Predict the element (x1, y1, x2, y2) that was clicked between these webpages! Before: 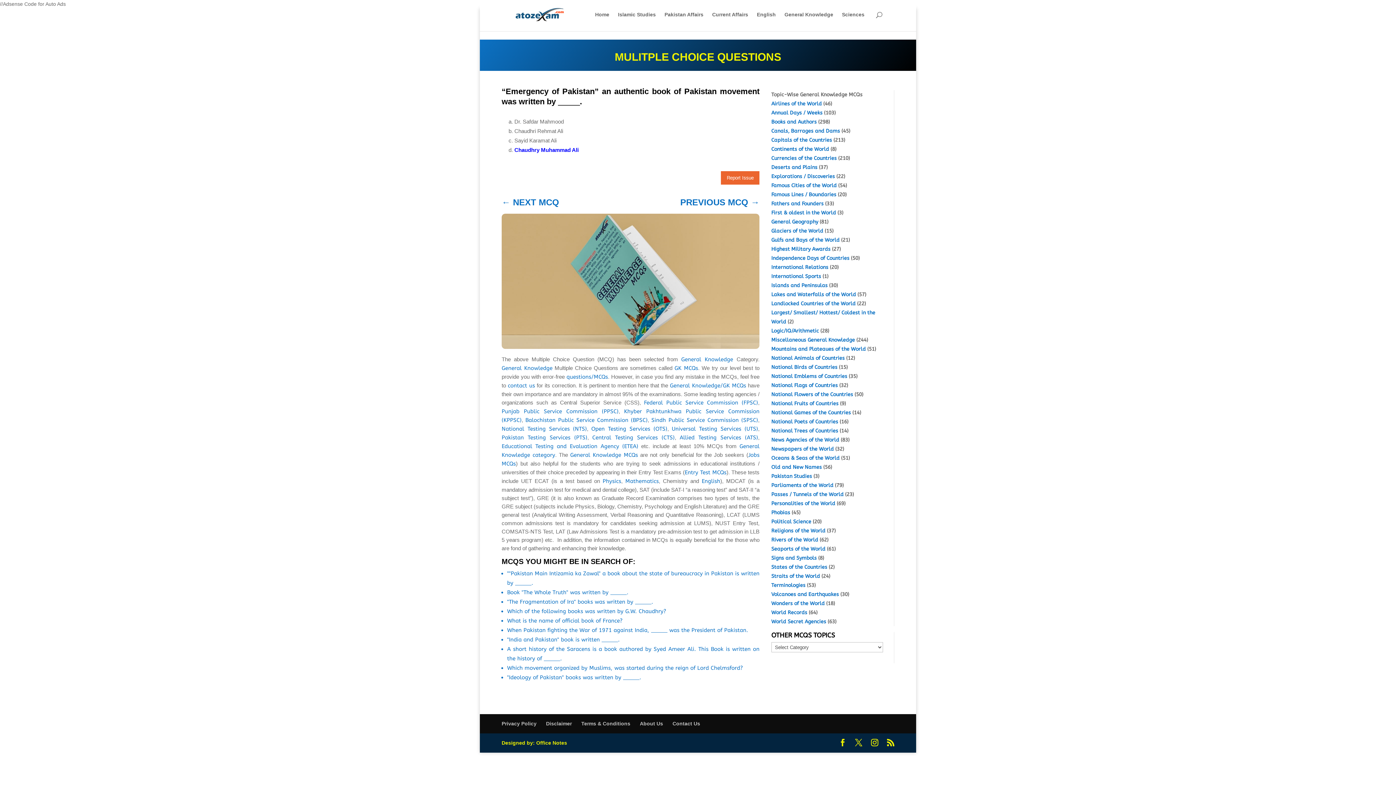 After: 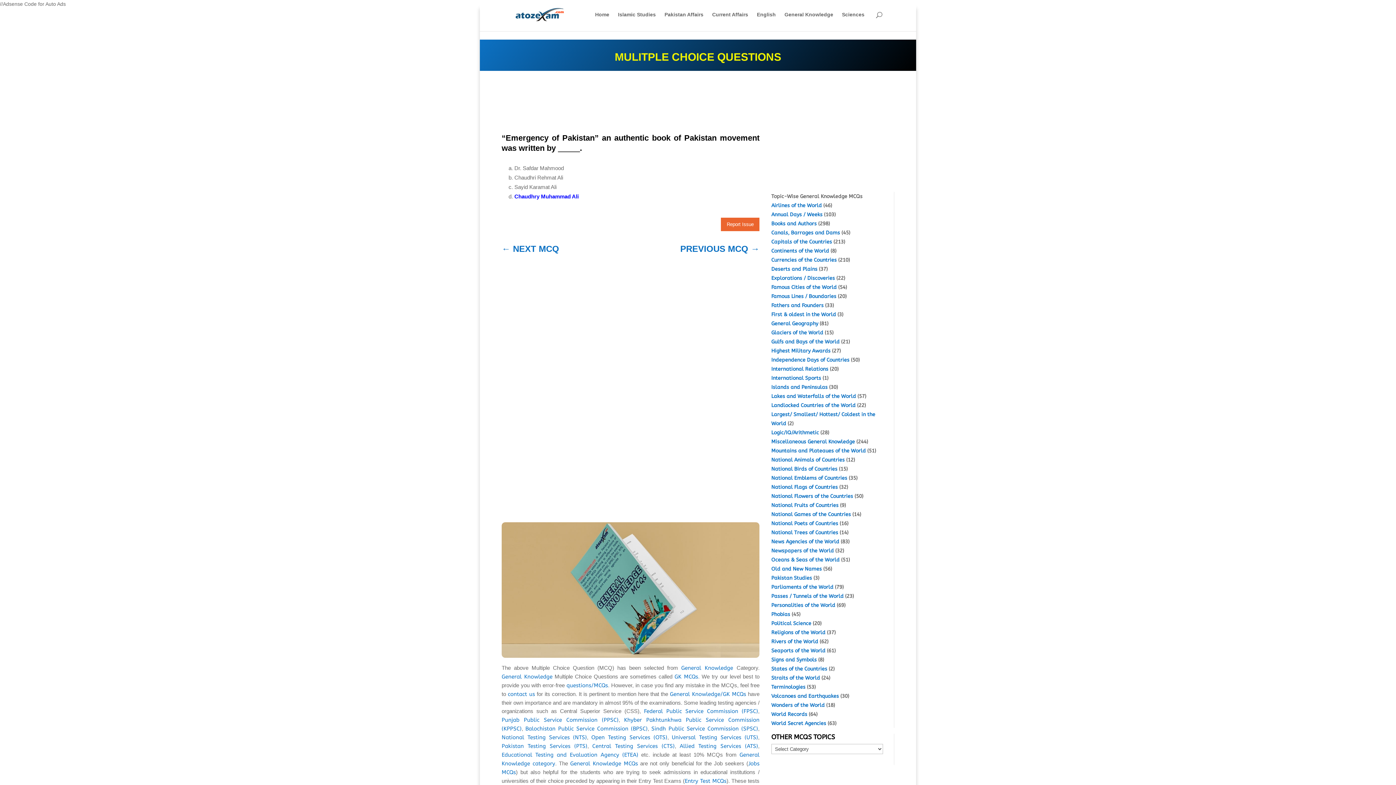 Action: label: General Knowledge MCQs bbox: (570, 451, 638, 458)